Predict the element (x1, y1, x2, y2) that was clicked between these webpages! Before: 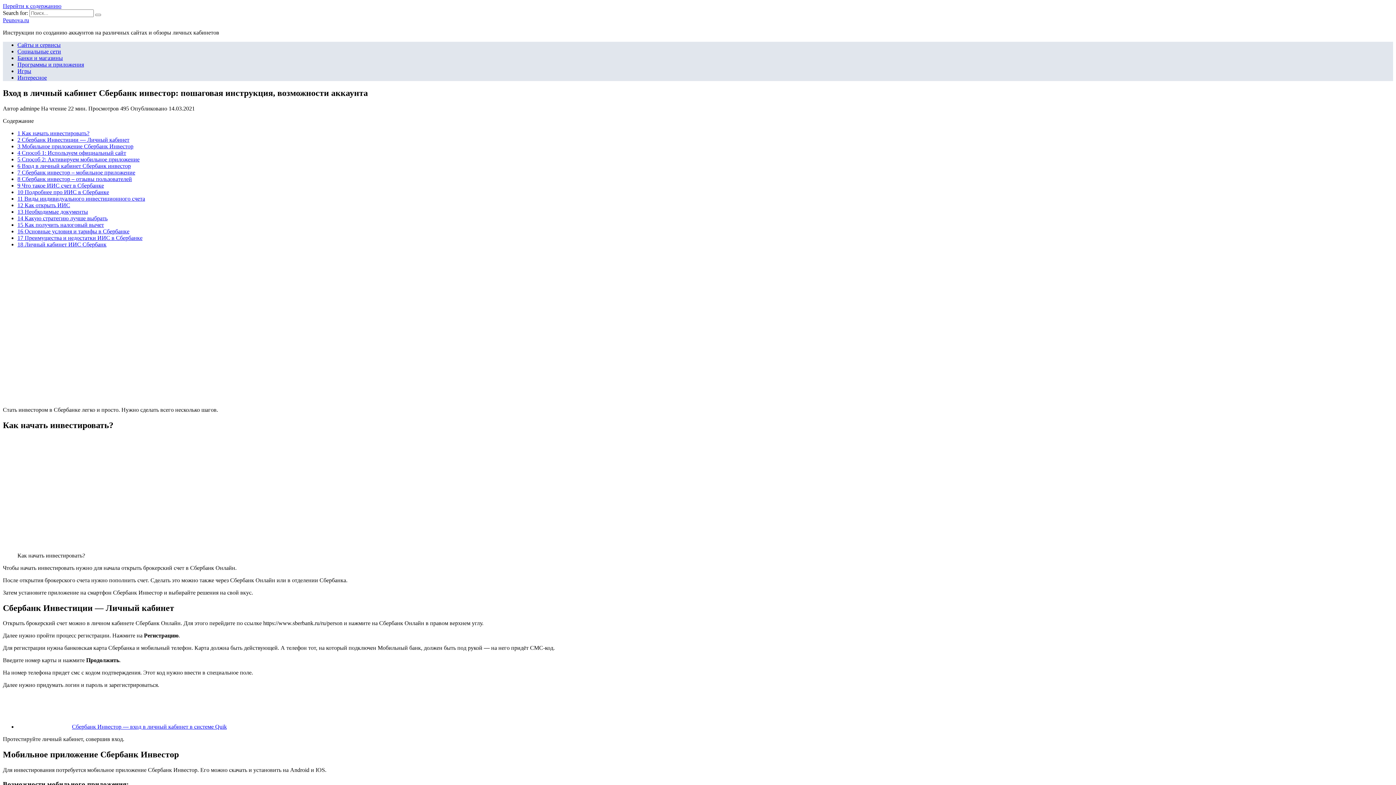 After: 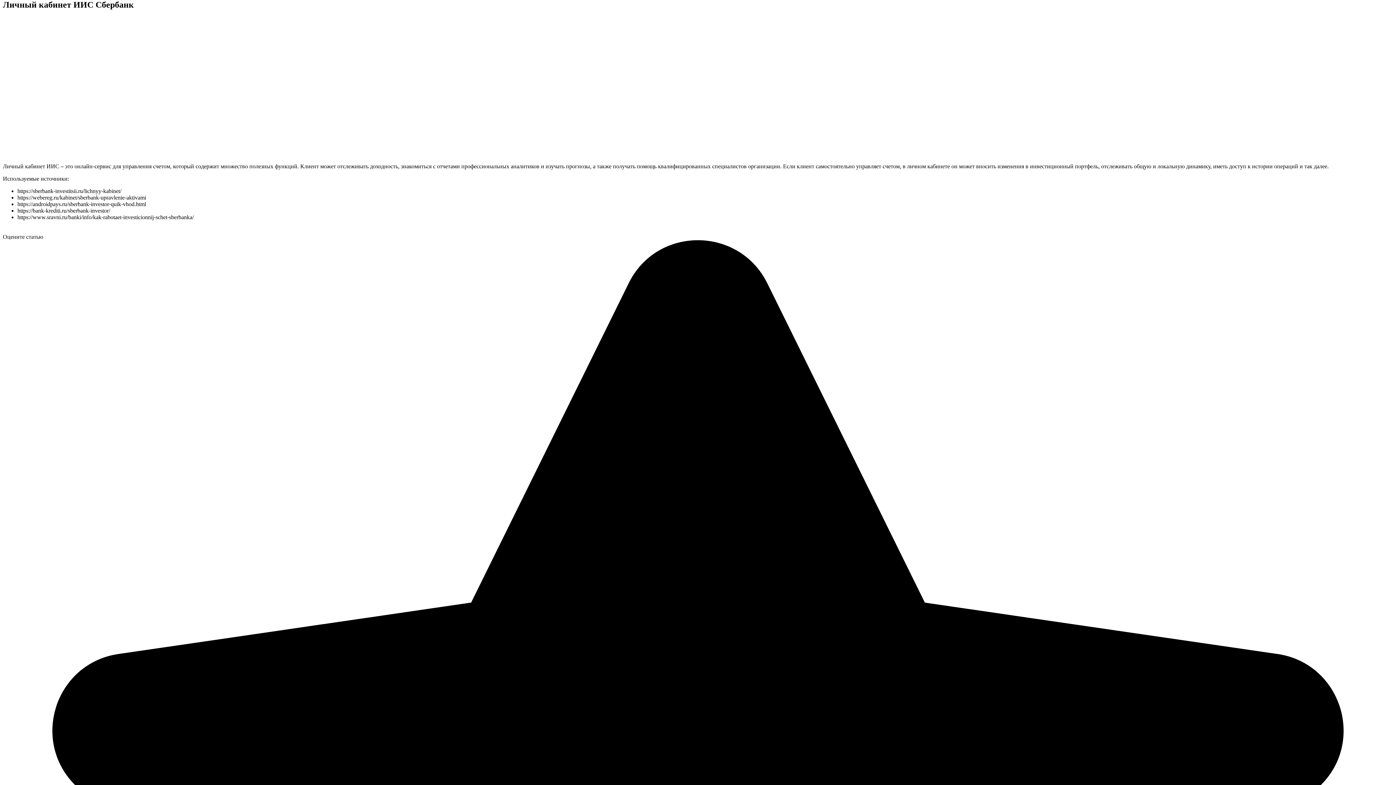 Action: label: 18 Личный кабинет ИИС Сбербанк bbox: (17, 241, 106, 247)